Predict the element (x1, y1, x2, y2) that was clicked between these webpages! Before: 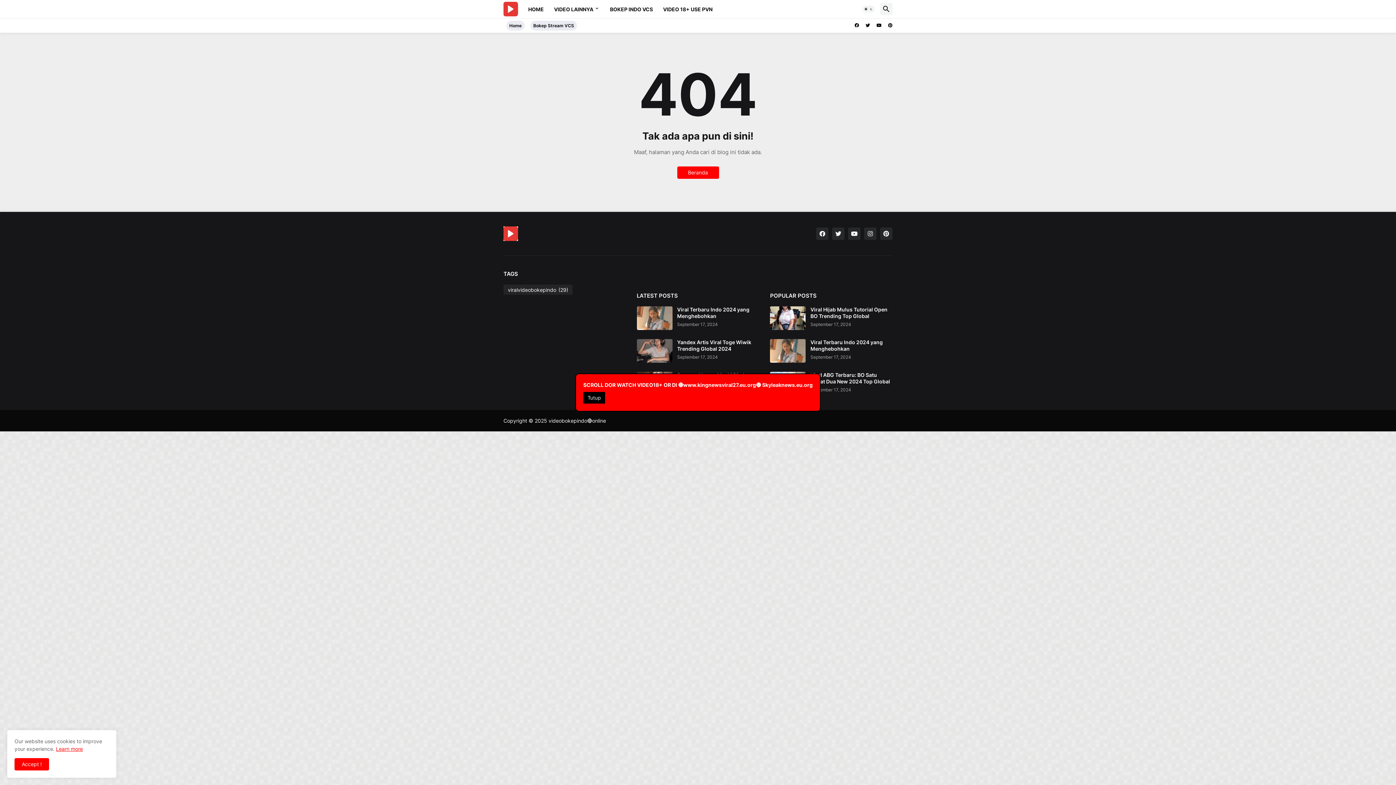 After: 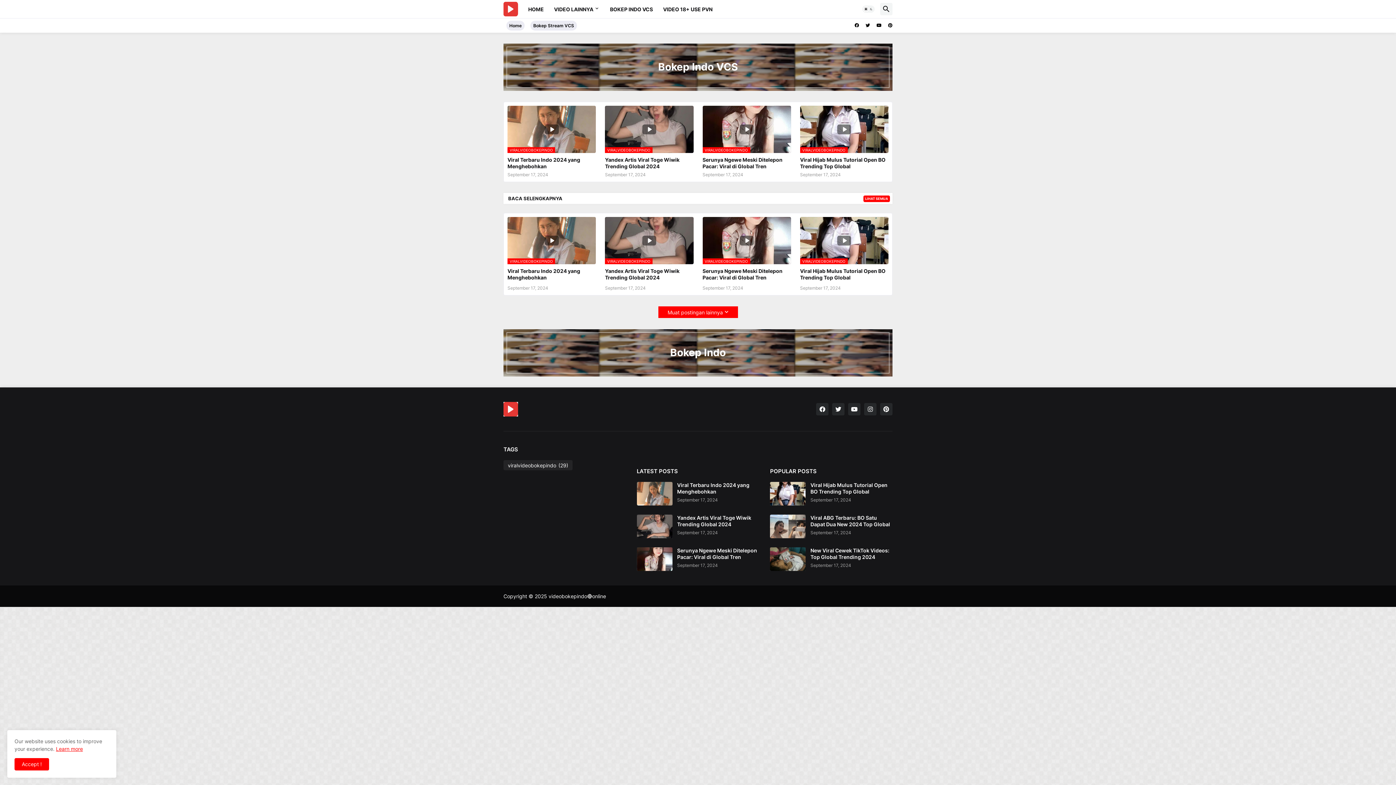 Action: label: Beranda bbox: (677, 166, 719, 178)